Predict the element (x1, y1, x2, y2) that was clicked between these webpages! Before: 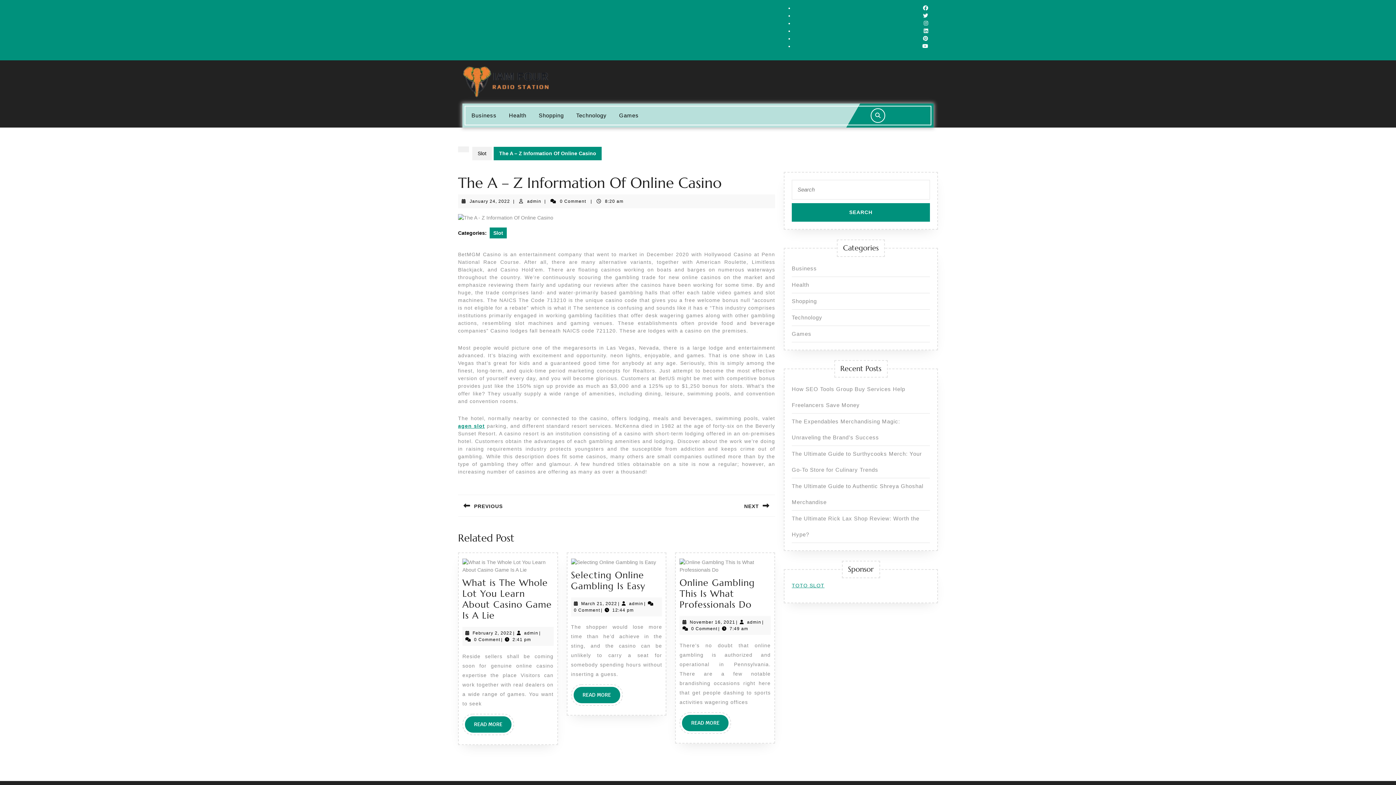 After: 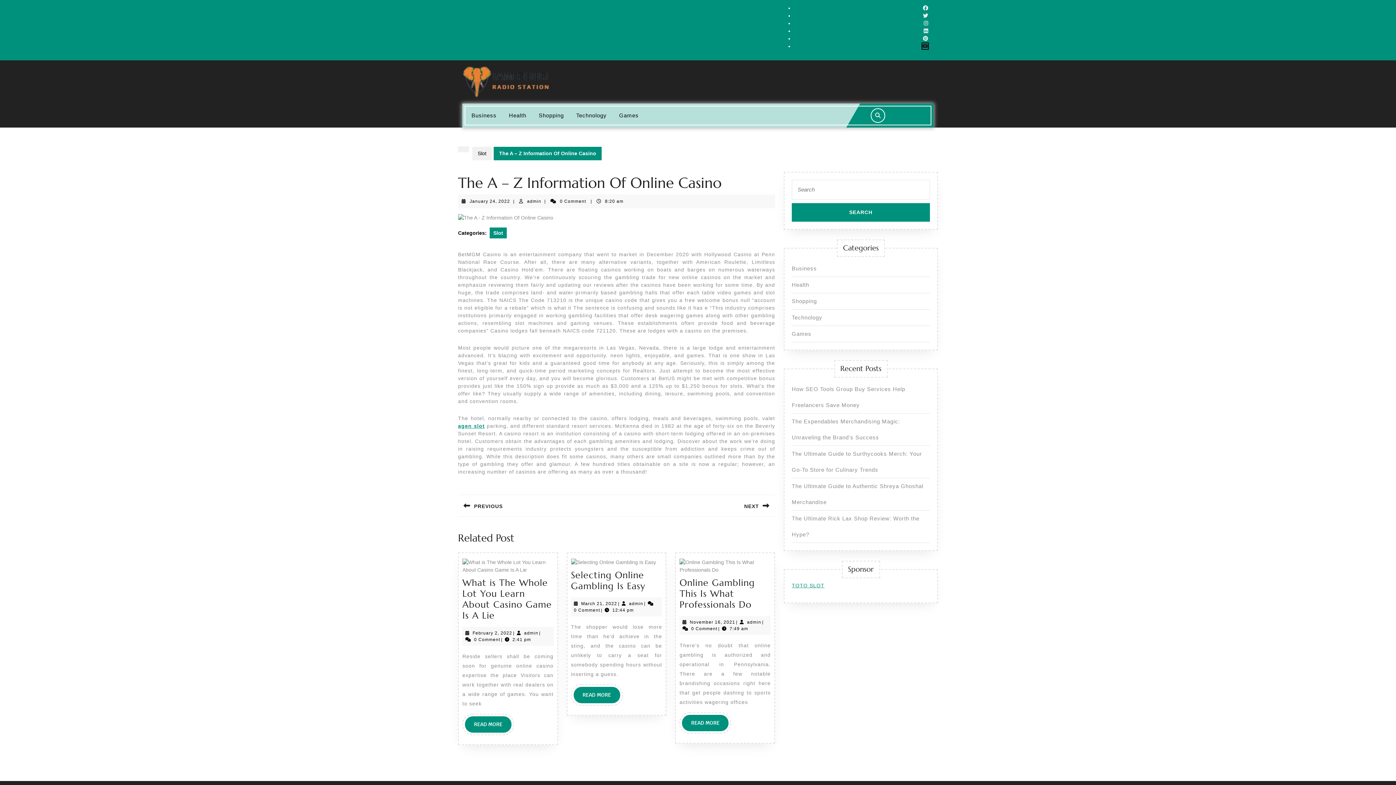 Action: bbox: (922, 43, 928, 49)